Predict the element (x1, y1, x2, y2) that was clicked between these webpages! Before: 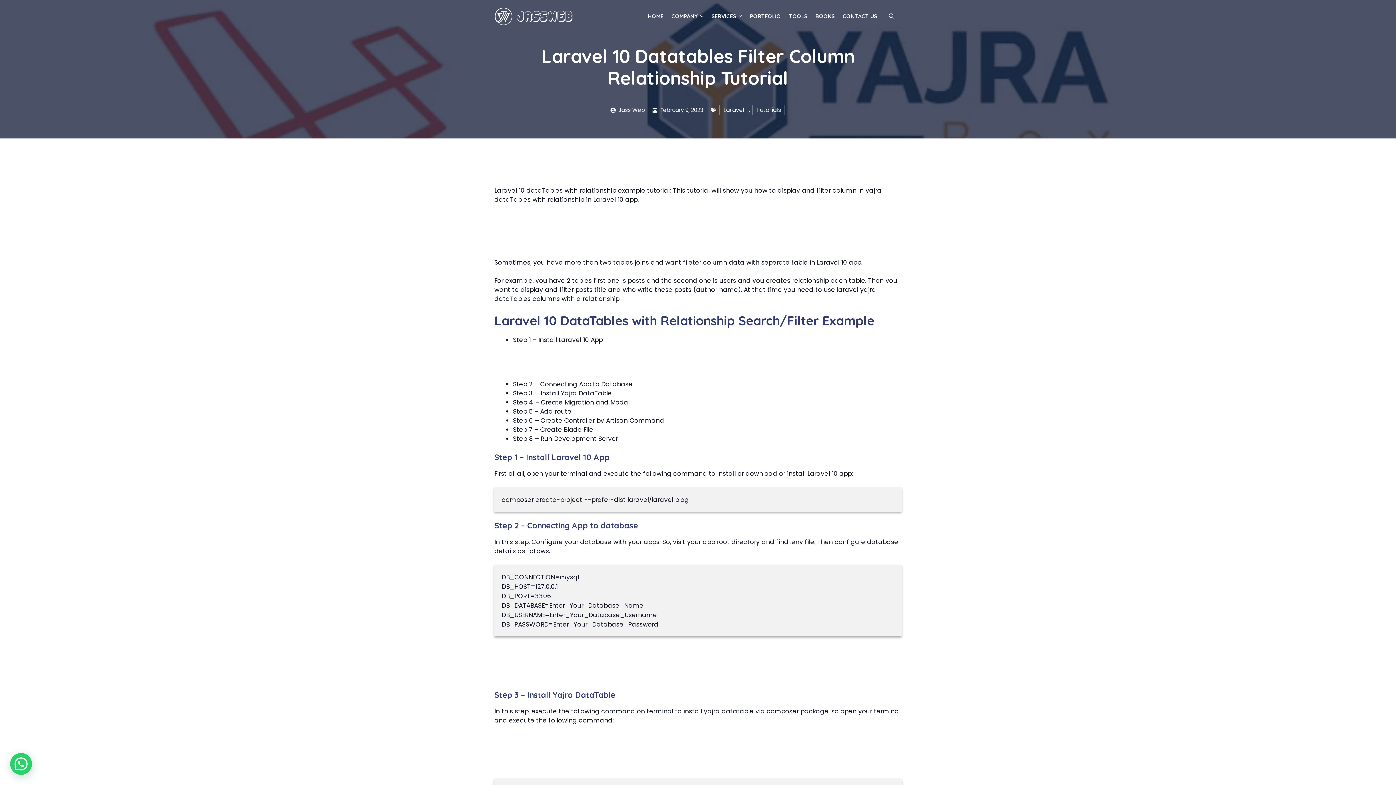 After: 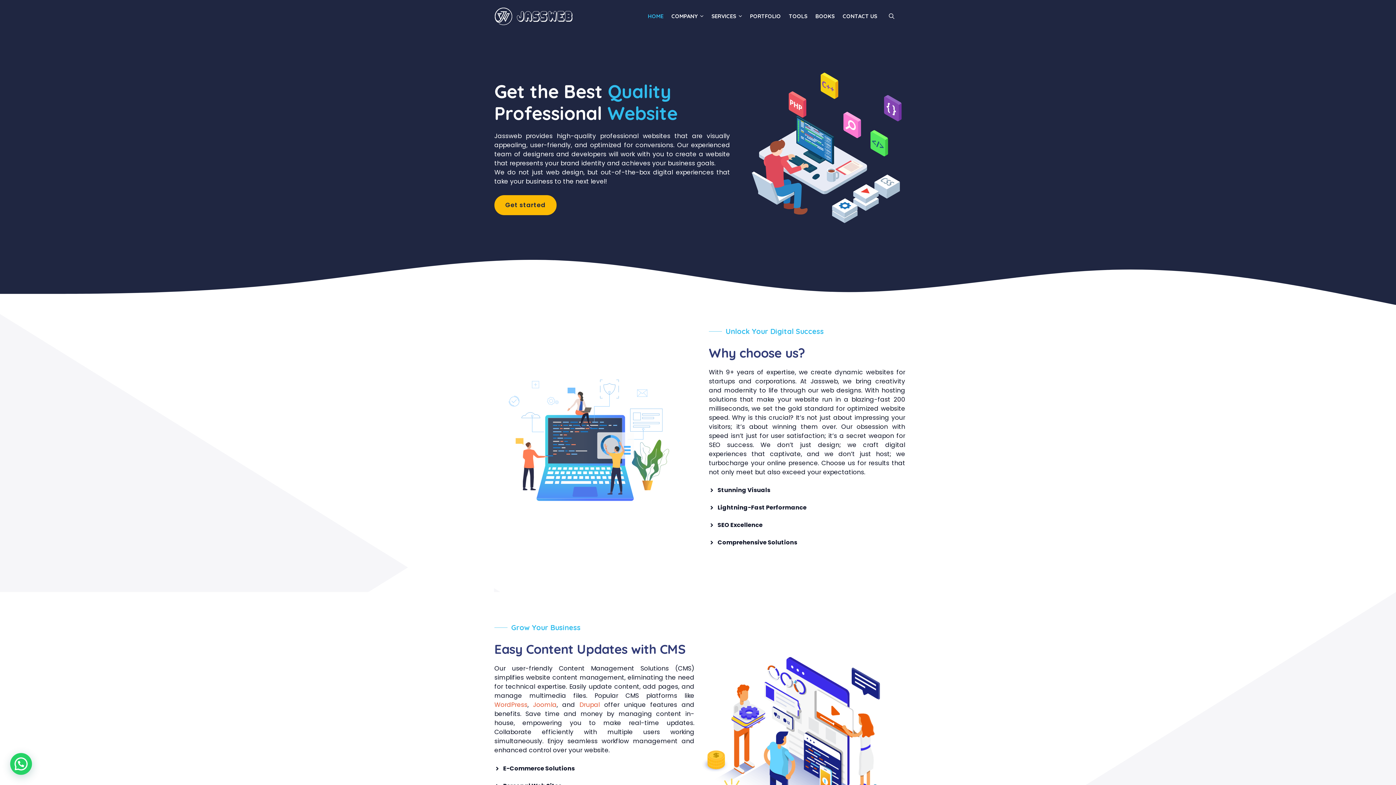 Action: bbox: (494, 11, 574, 20)